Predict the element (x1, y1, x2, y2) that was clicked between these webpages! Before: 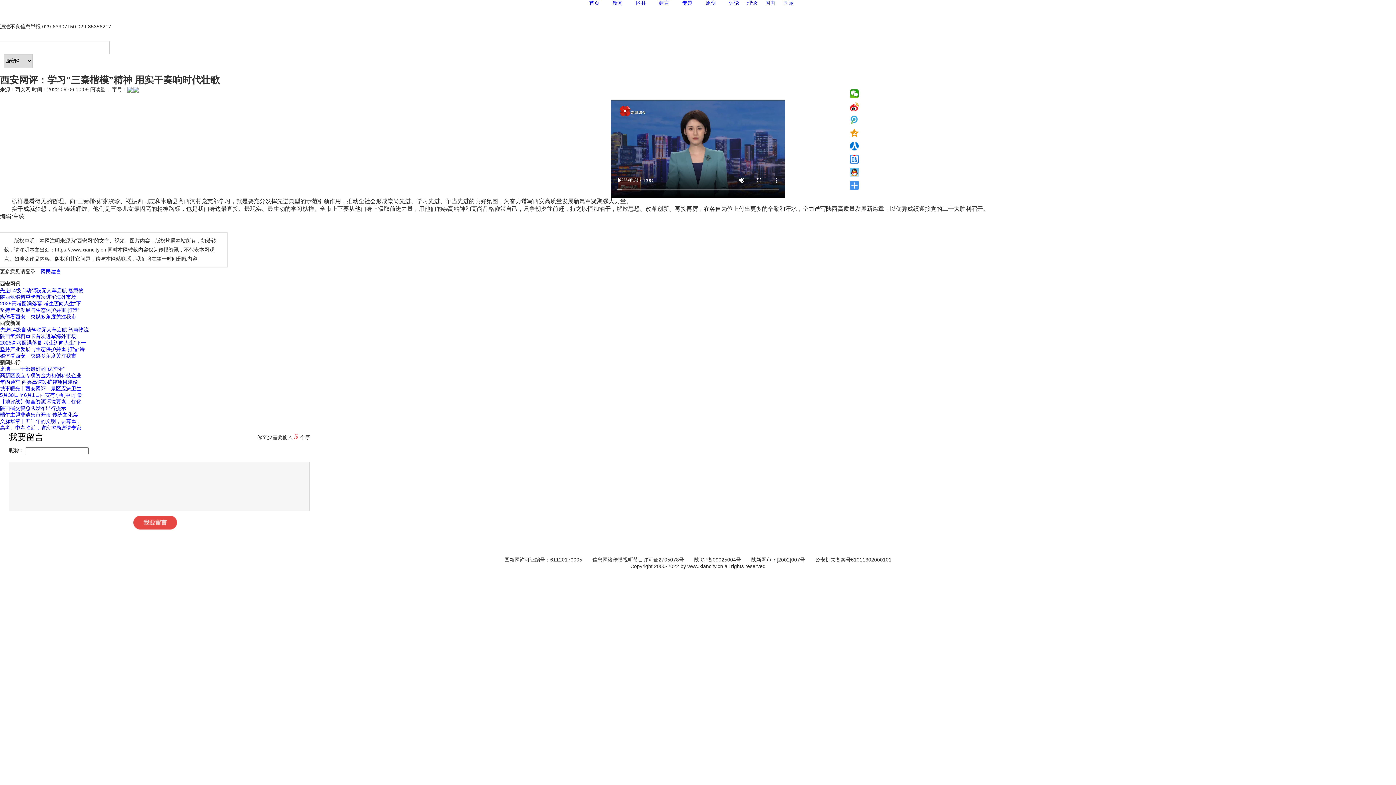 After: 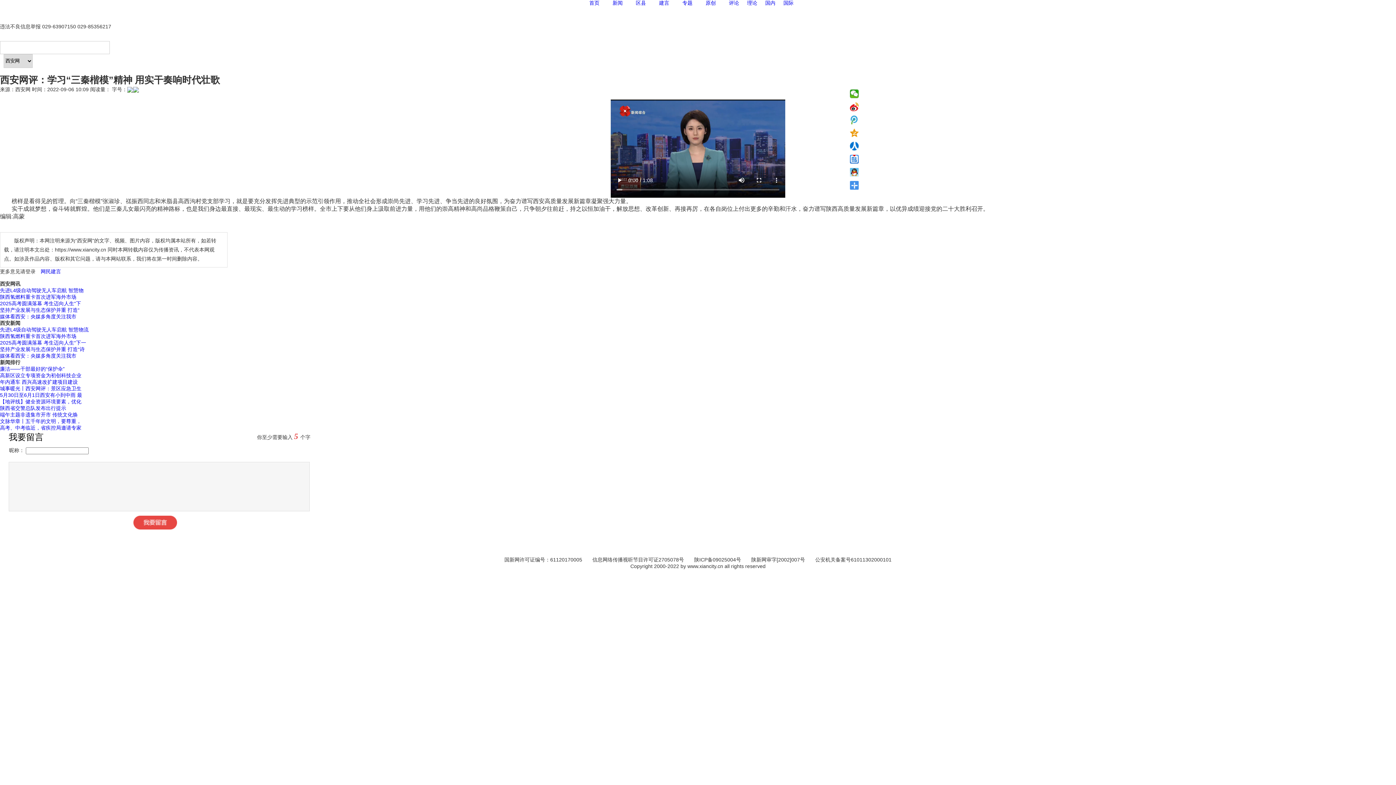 Action: label: 评论 bbox: (729, 0, 739, 5)